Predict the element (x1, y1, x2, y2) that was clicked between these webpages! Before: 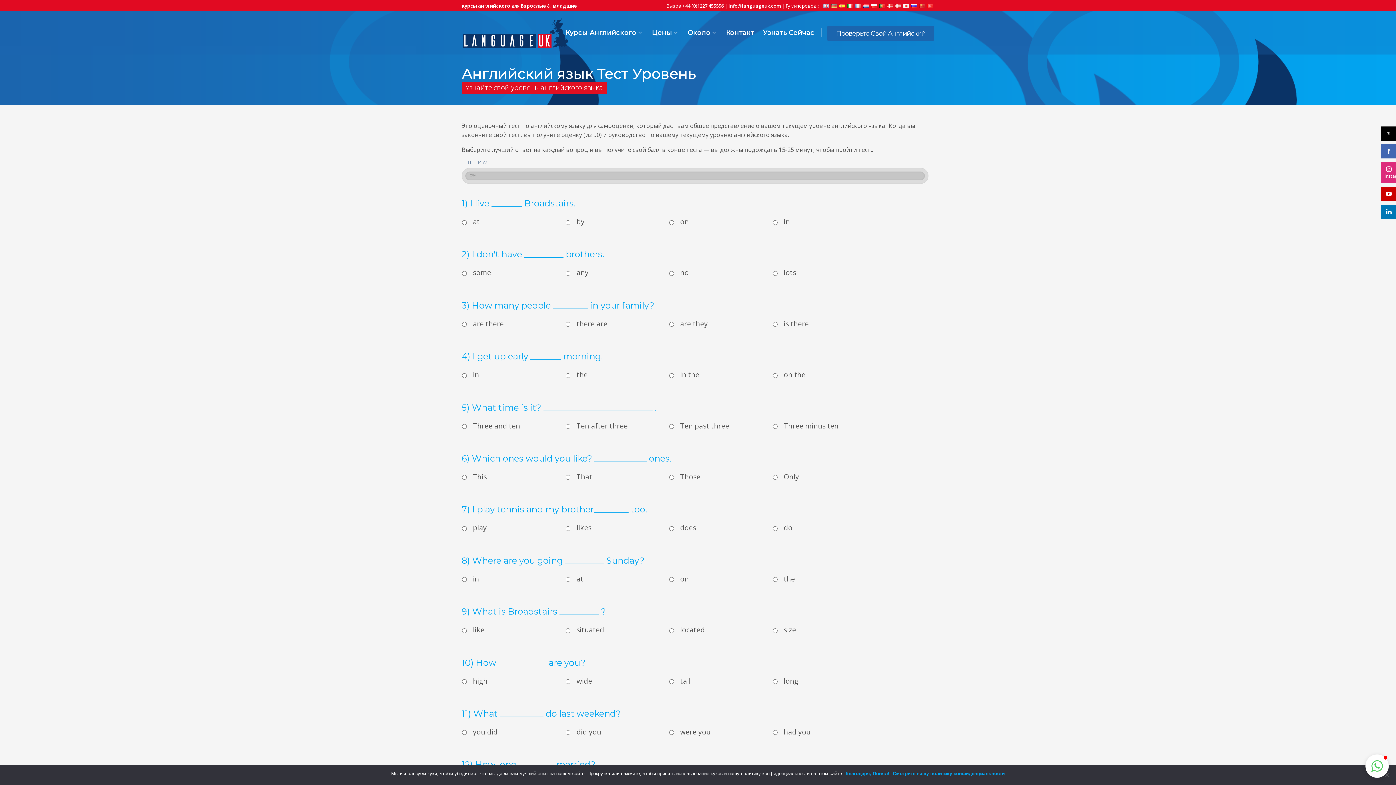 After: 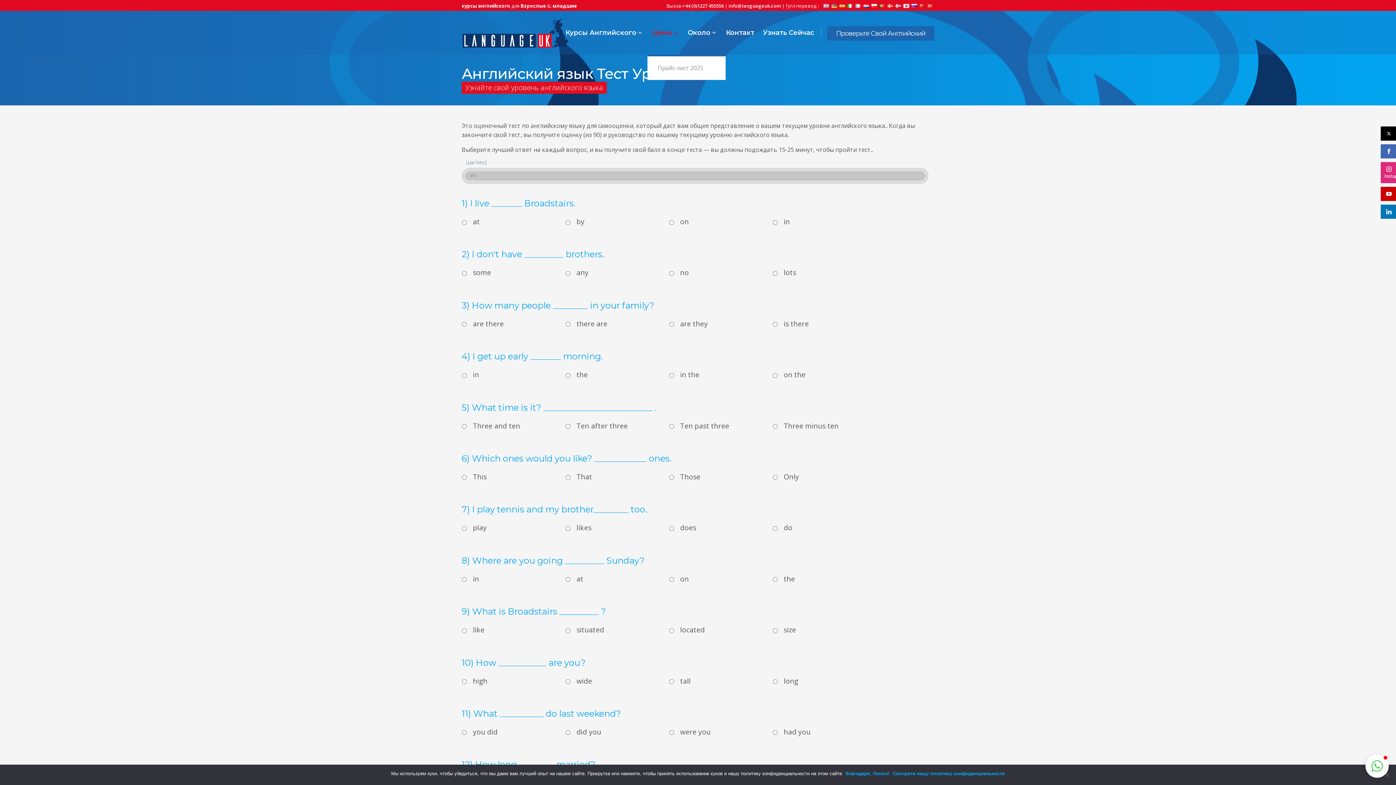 Action: label: Цены bbox: (647, 10, 683, 54)